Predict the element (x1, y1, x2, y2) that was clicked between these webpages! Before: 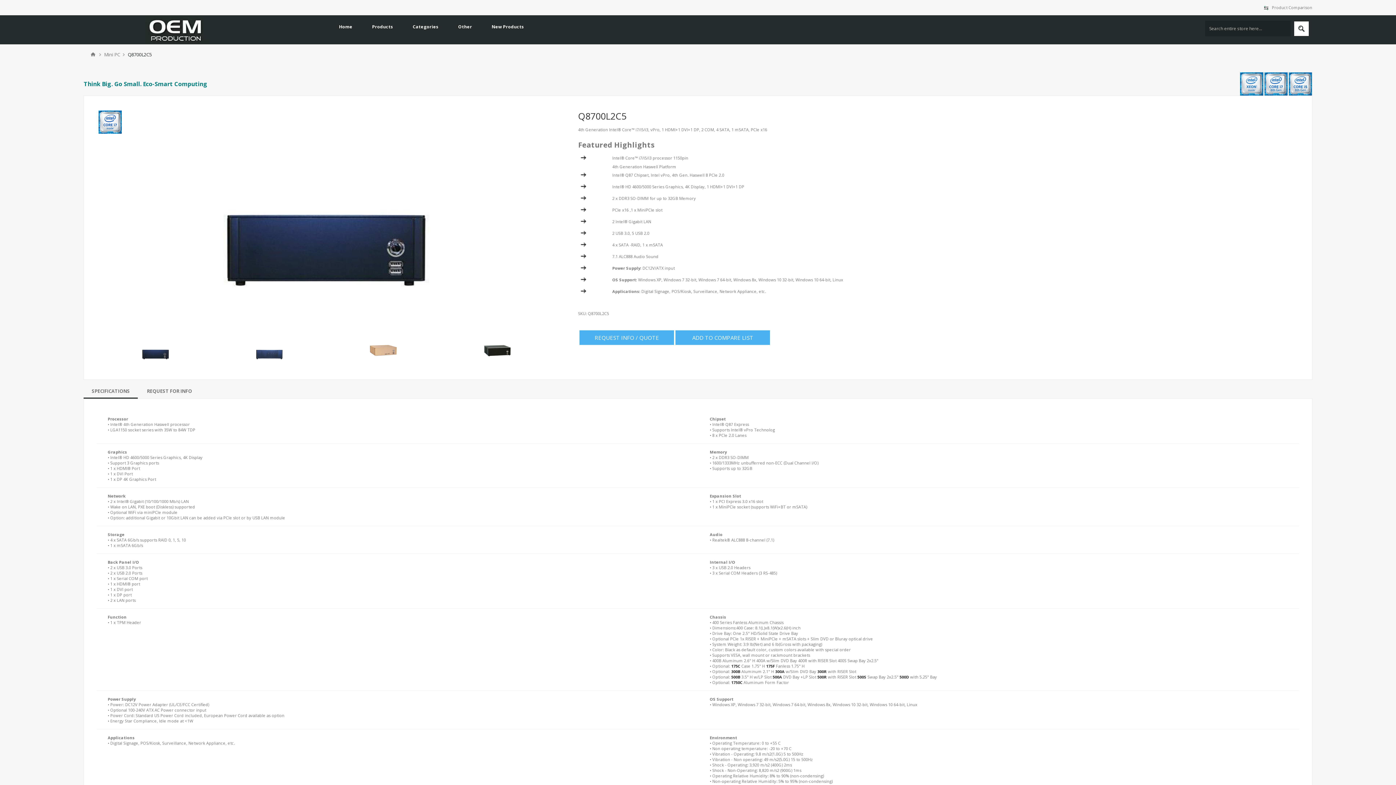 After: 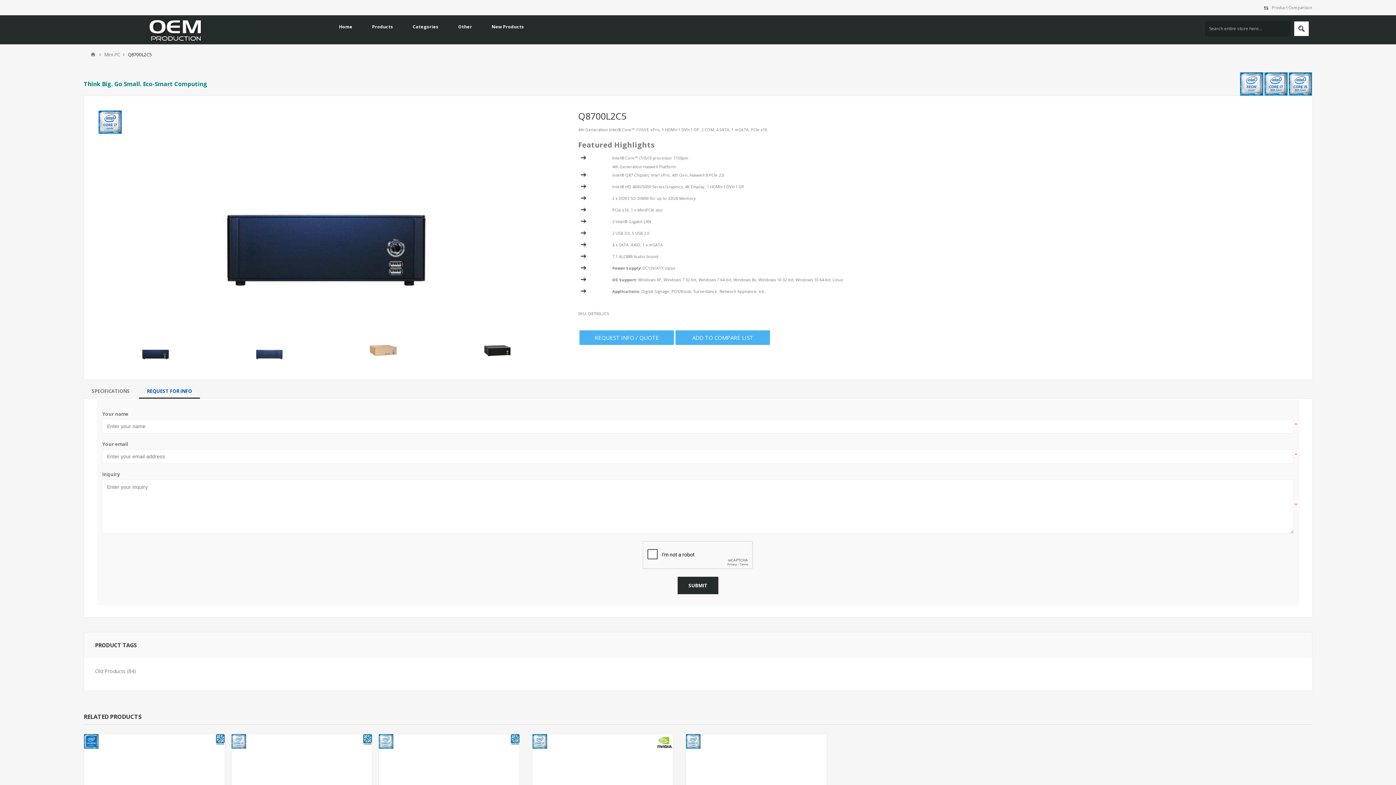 Action: label: REQUEST FOR INFO bbox: (139, 383, 200, 398)